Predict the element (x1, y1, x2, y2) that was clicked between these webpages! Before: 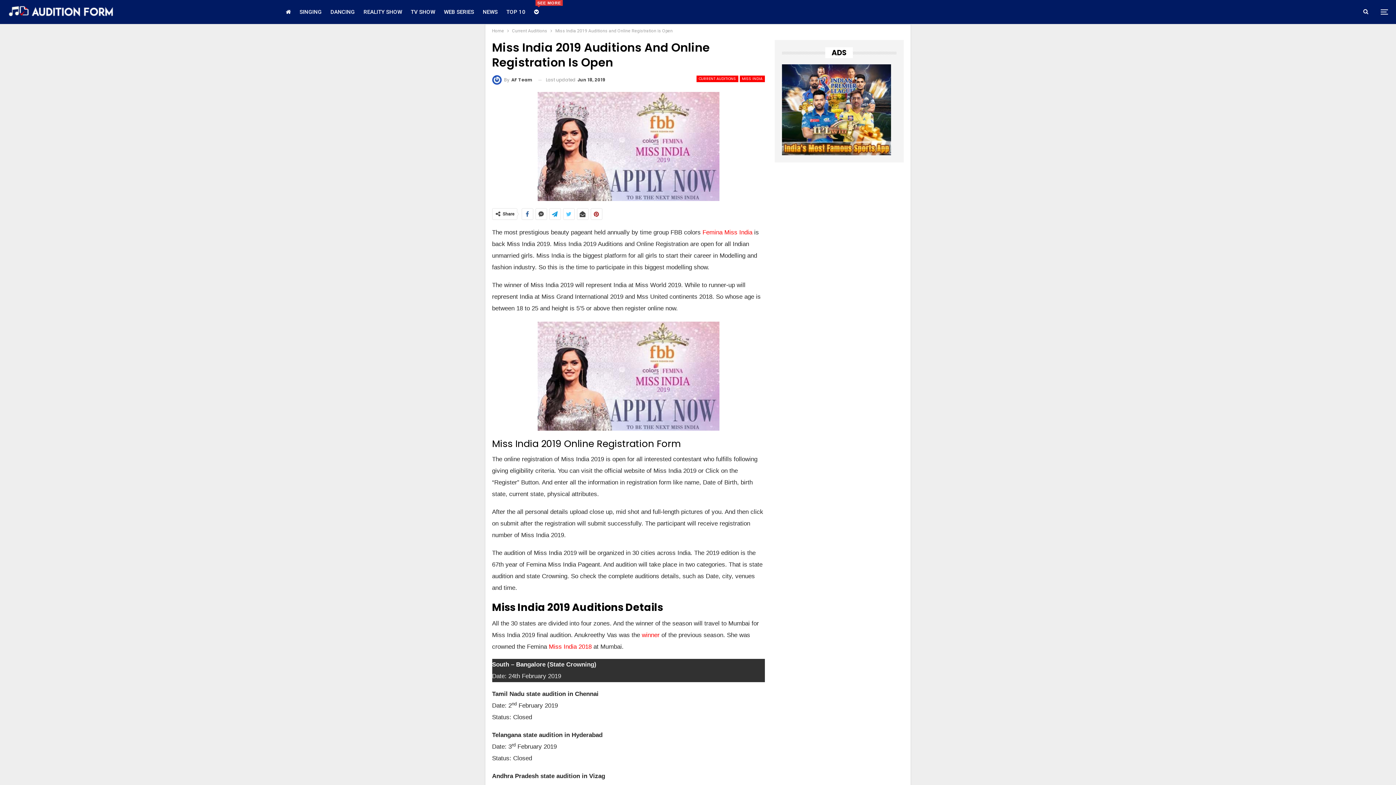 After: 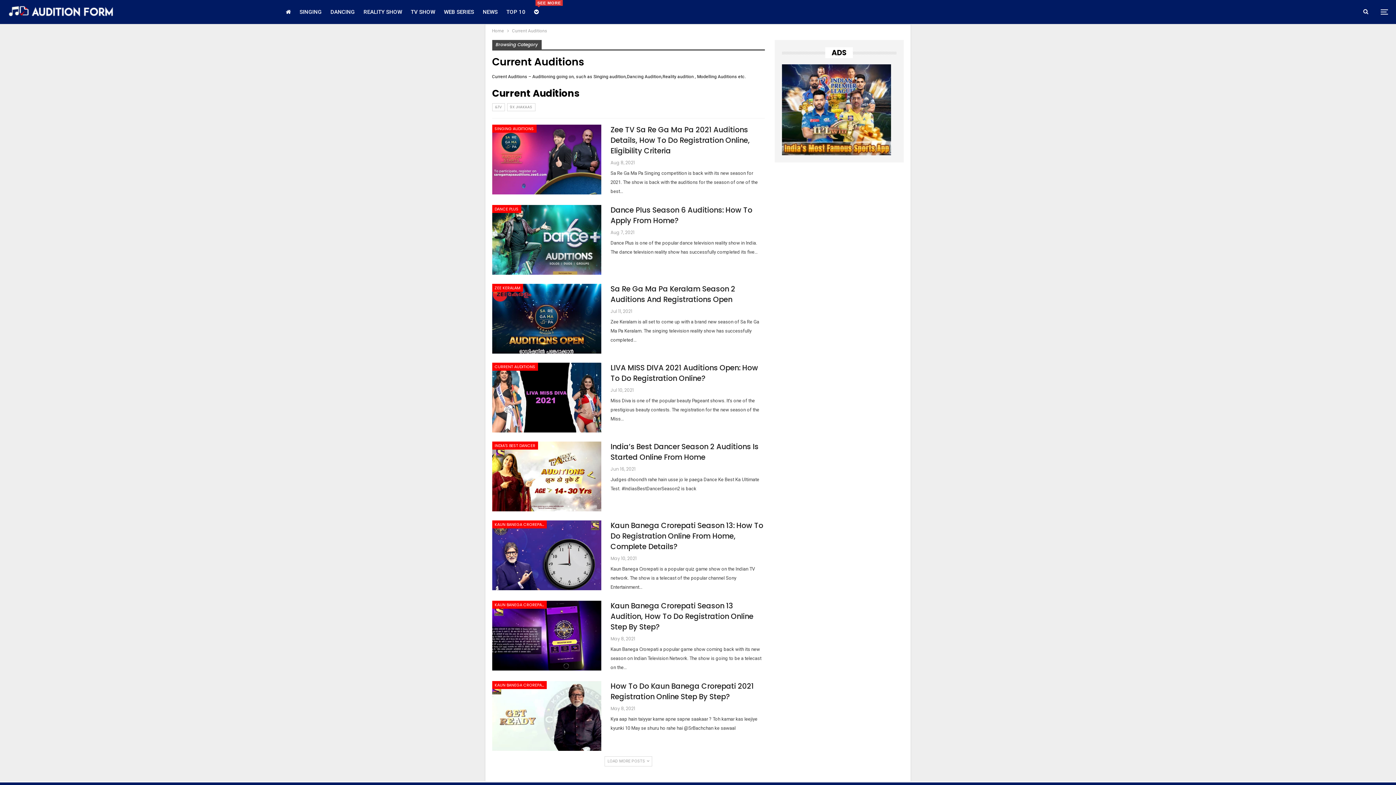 Action: bbox: (696, 75, 738, 82) label: CURRENT AUDITIONS